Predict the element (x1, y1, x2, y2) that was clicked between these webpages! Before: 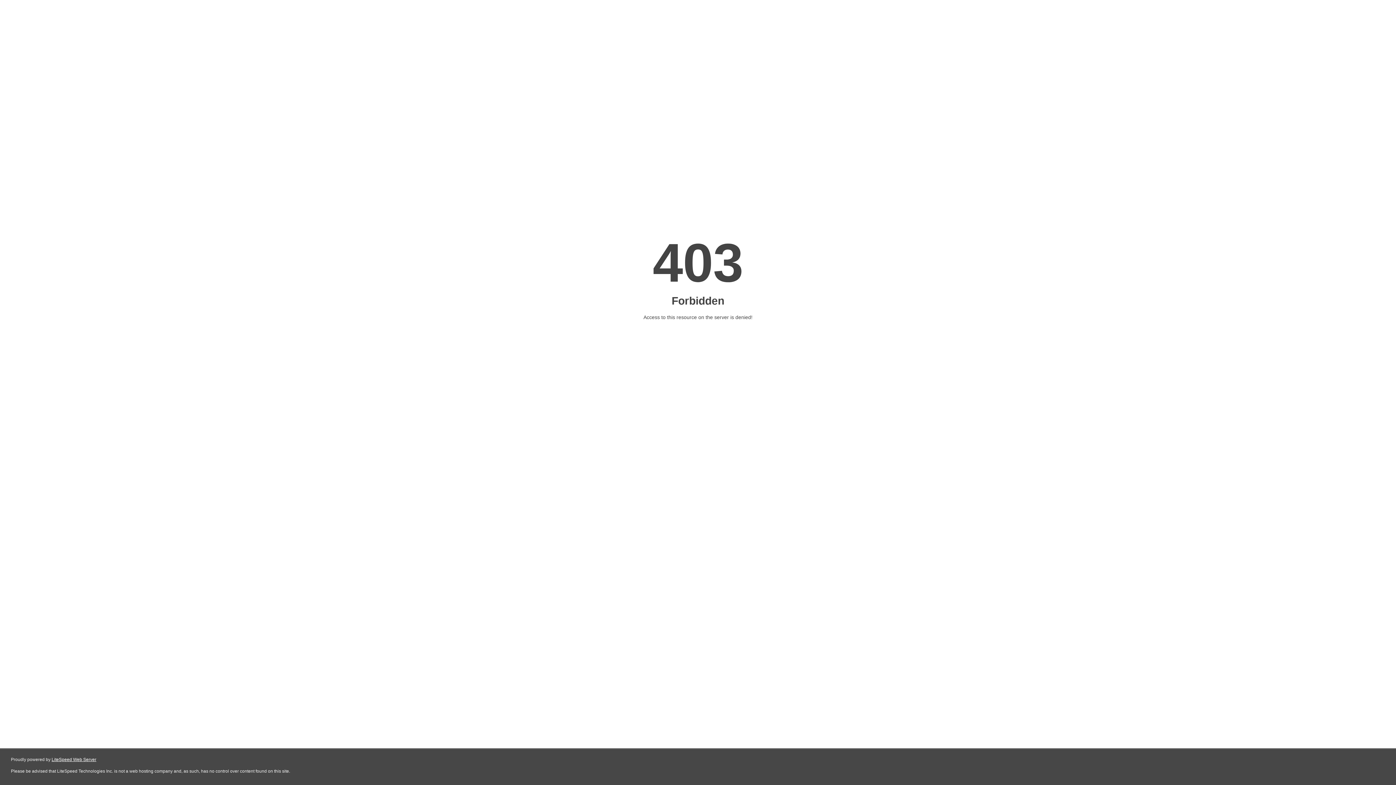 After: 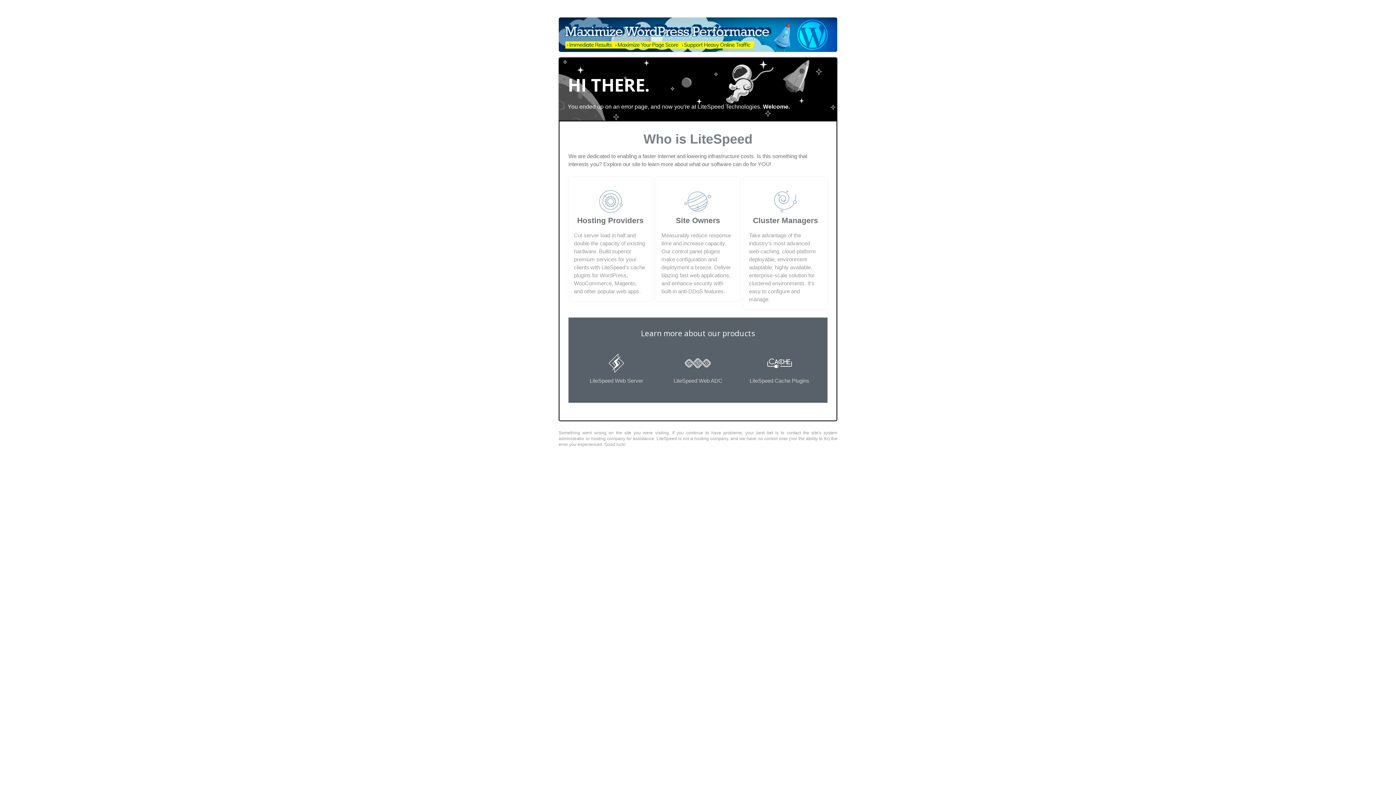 Action: label: LiteSpeed Web Server bbox: (51, 757, 96, 762)